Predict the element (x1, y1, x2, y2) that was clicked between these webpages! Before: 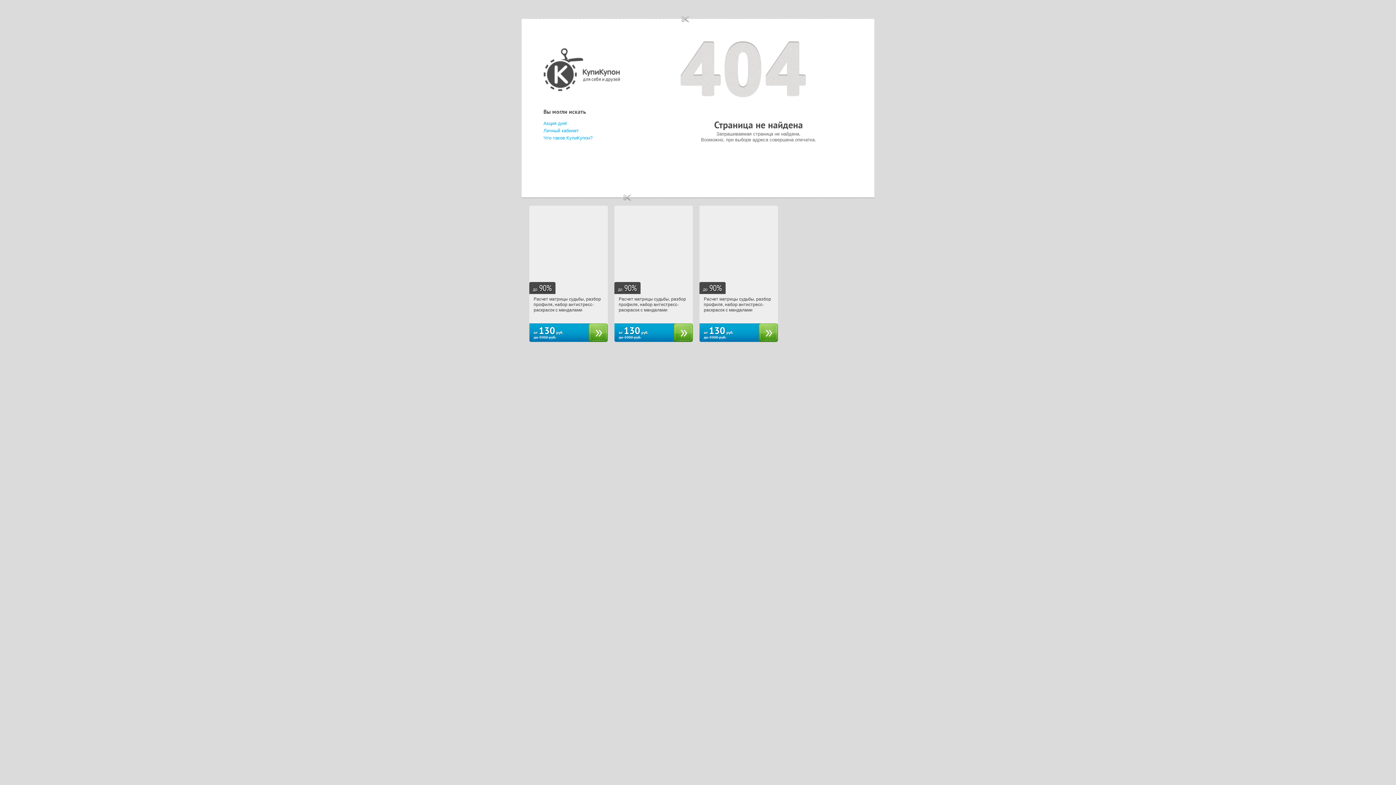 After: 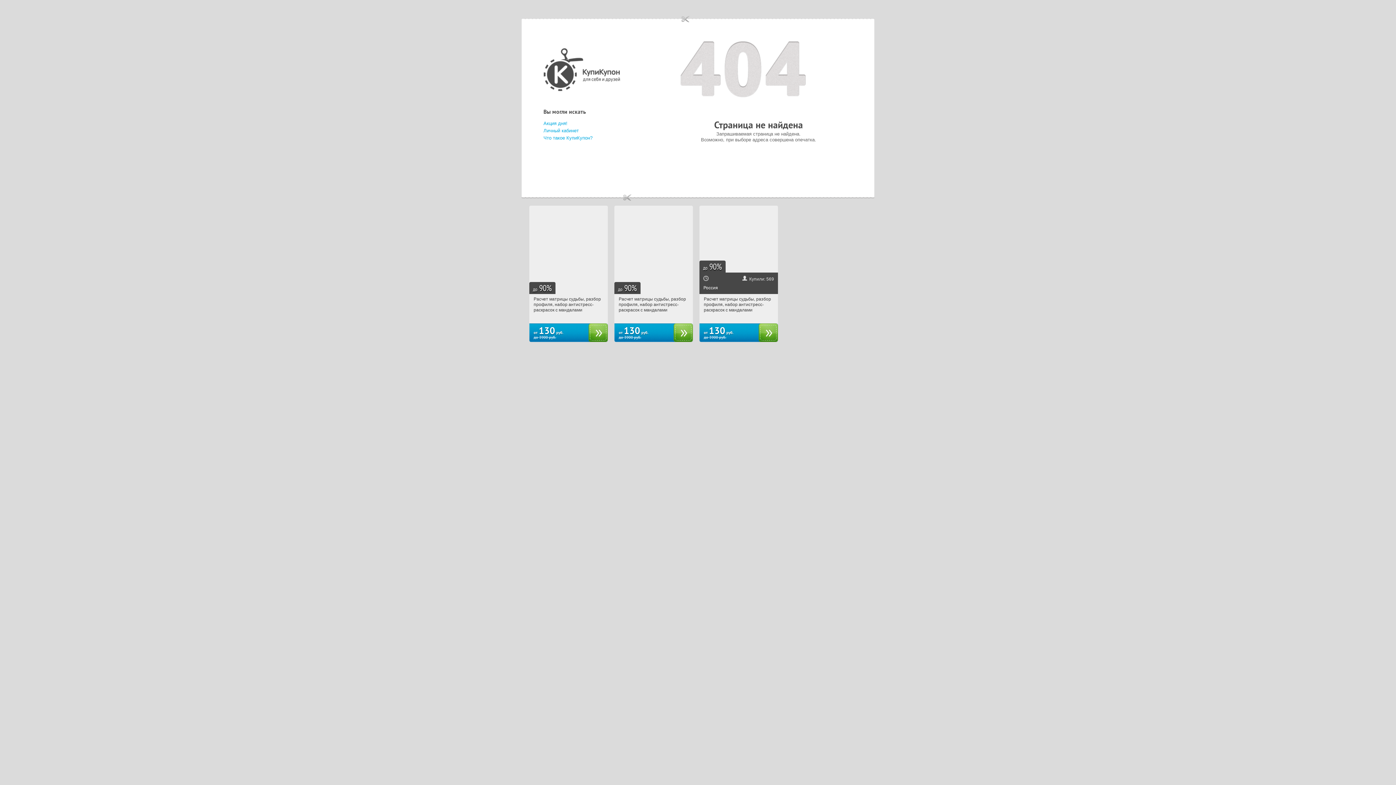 Action: bbox: (699, 205, 778, 342) label: до
90
%
Купили: 569
Россия

Расчет матрицы судьбы, разбор профиля, набор антистресс-раскрасок с мандалами

от 130 руб.
до 3900 руб.
ПОДРОБНЕЕ